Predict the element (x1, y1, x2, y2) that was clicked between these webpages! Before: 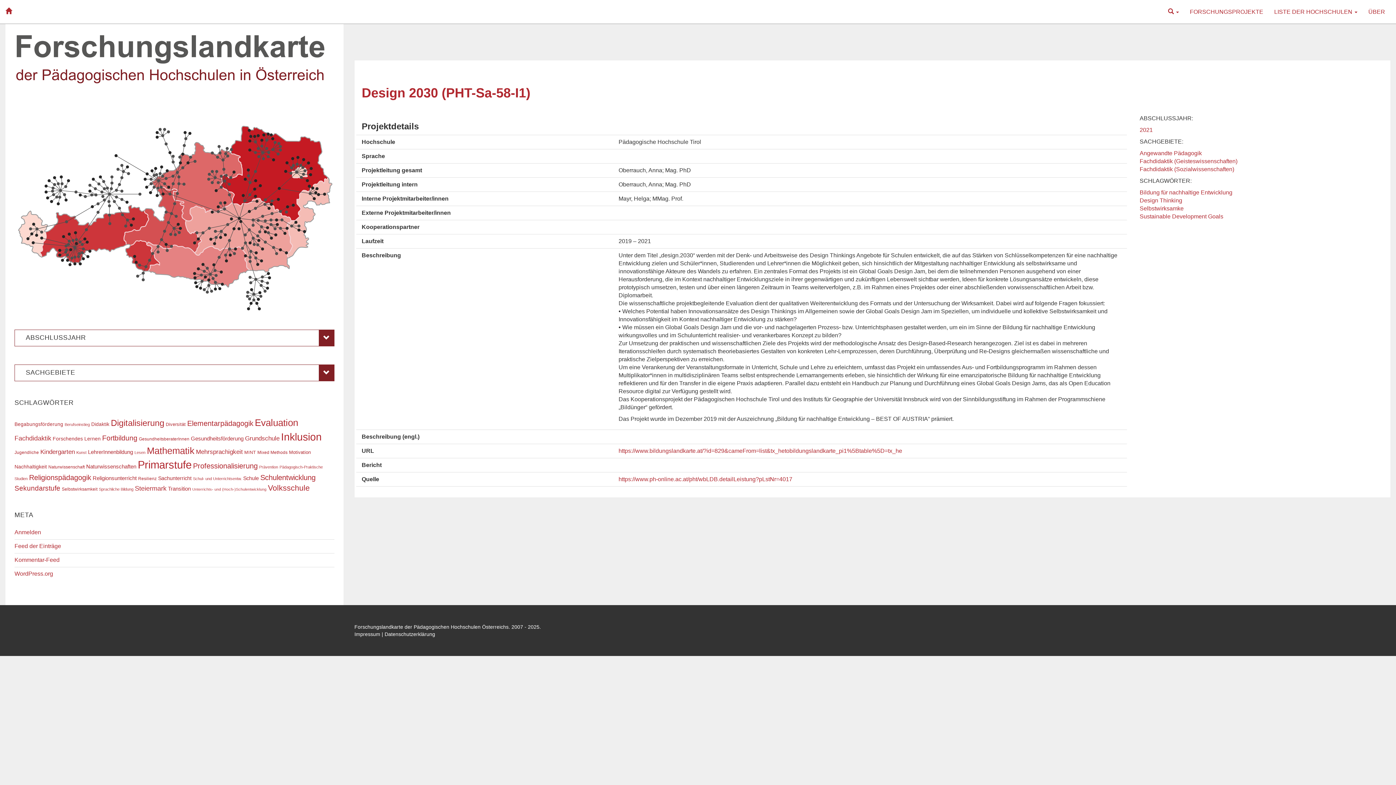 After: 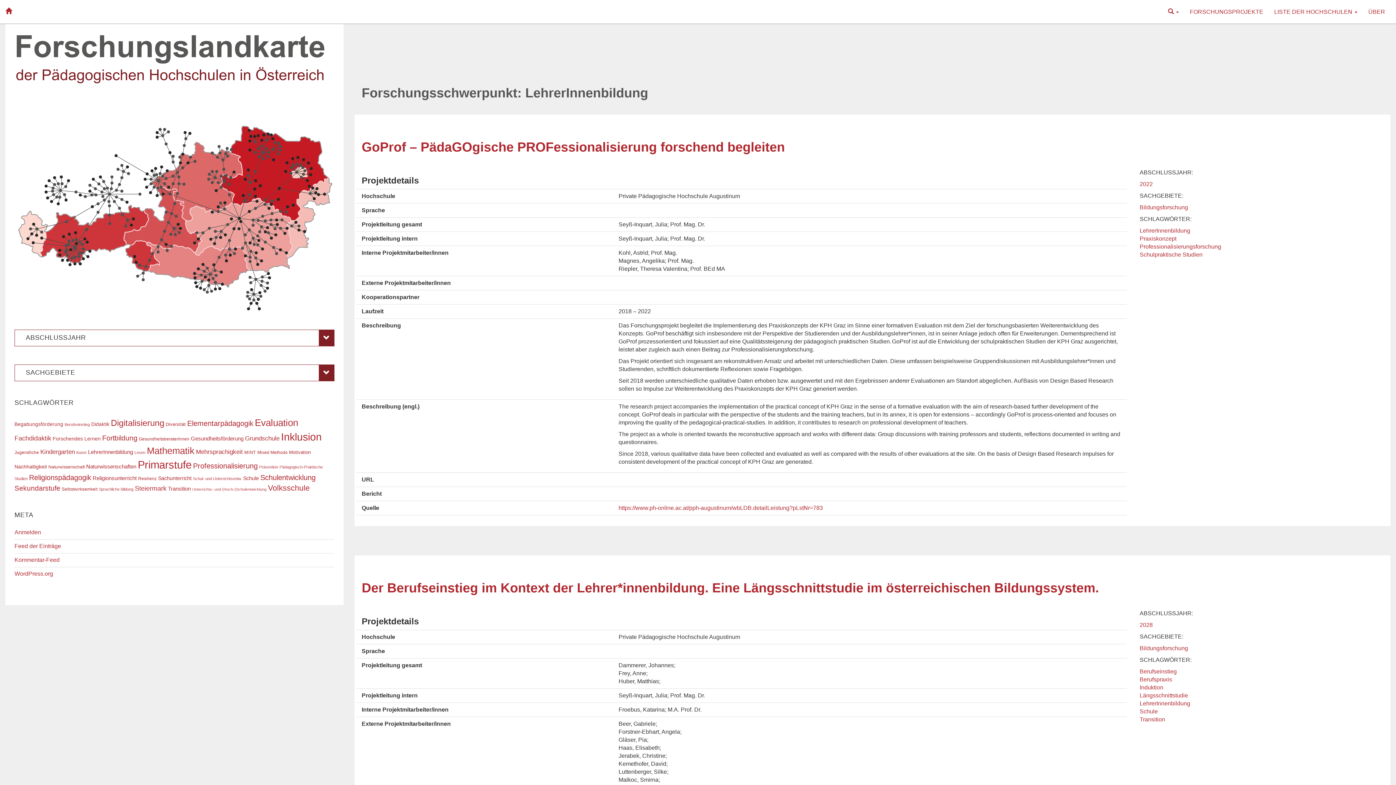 Action: label: LehrerInnenbildung (22 Einträge) bbox: (88, 449, 133, 455)